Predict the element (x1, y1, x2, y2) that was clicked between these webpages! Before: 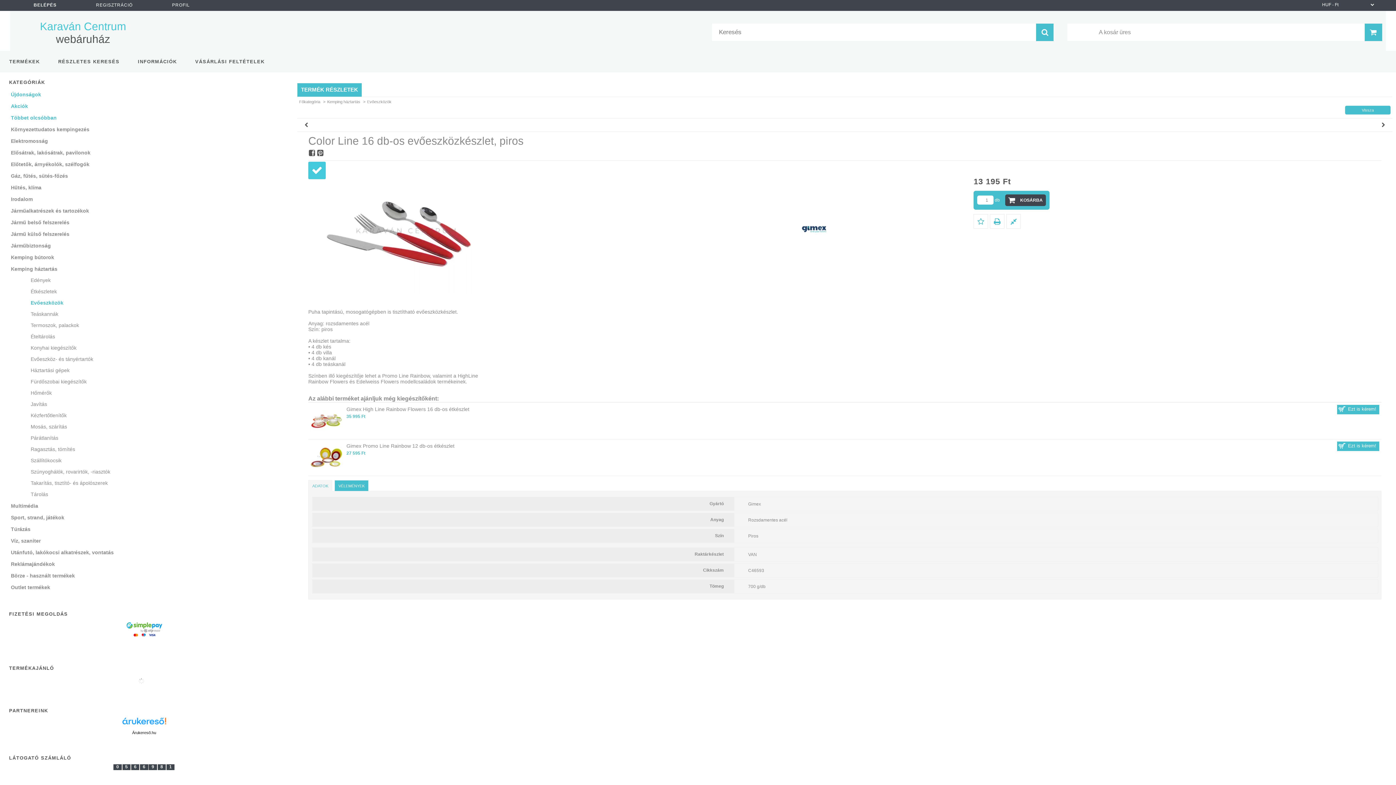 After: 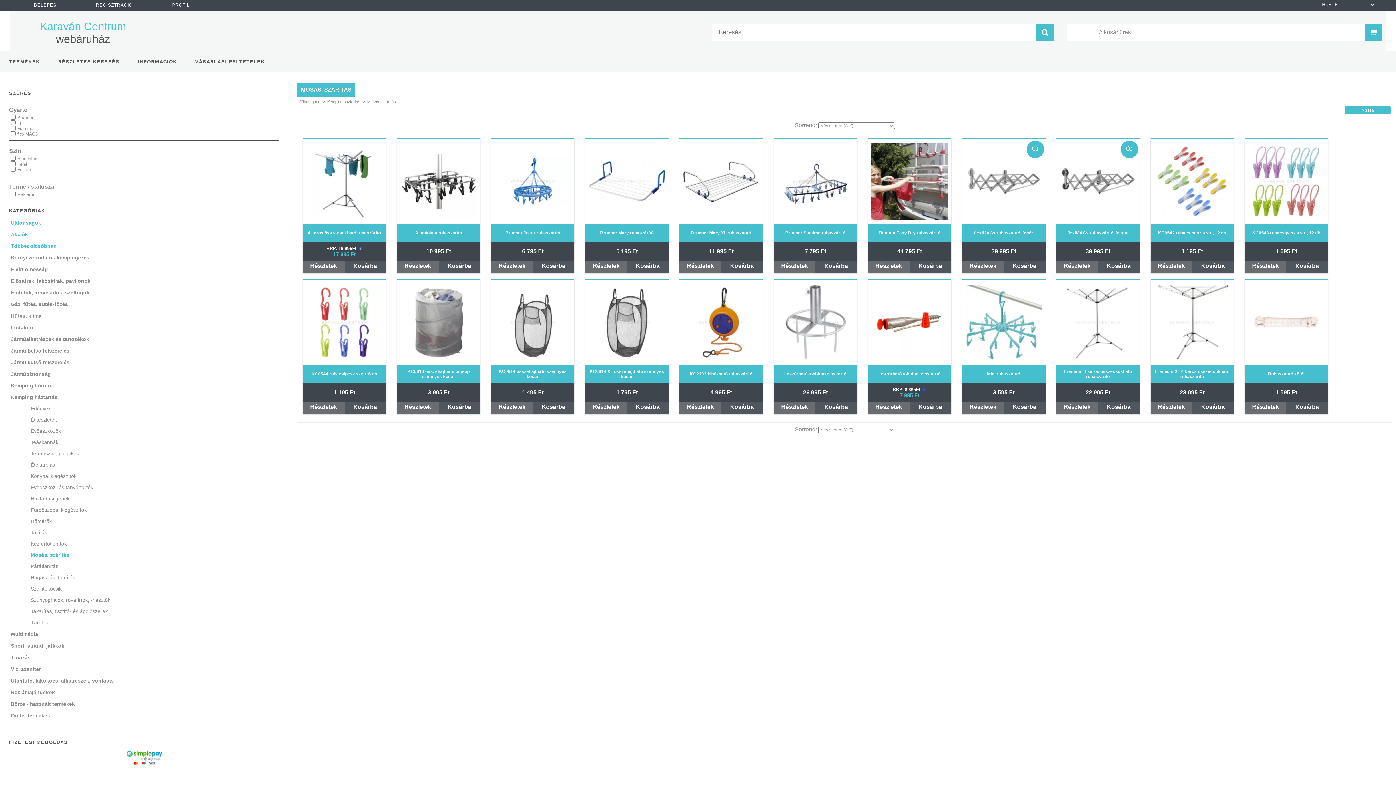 Action: label: Mosás, szárítás bbox: (9, 421, 273, 432)